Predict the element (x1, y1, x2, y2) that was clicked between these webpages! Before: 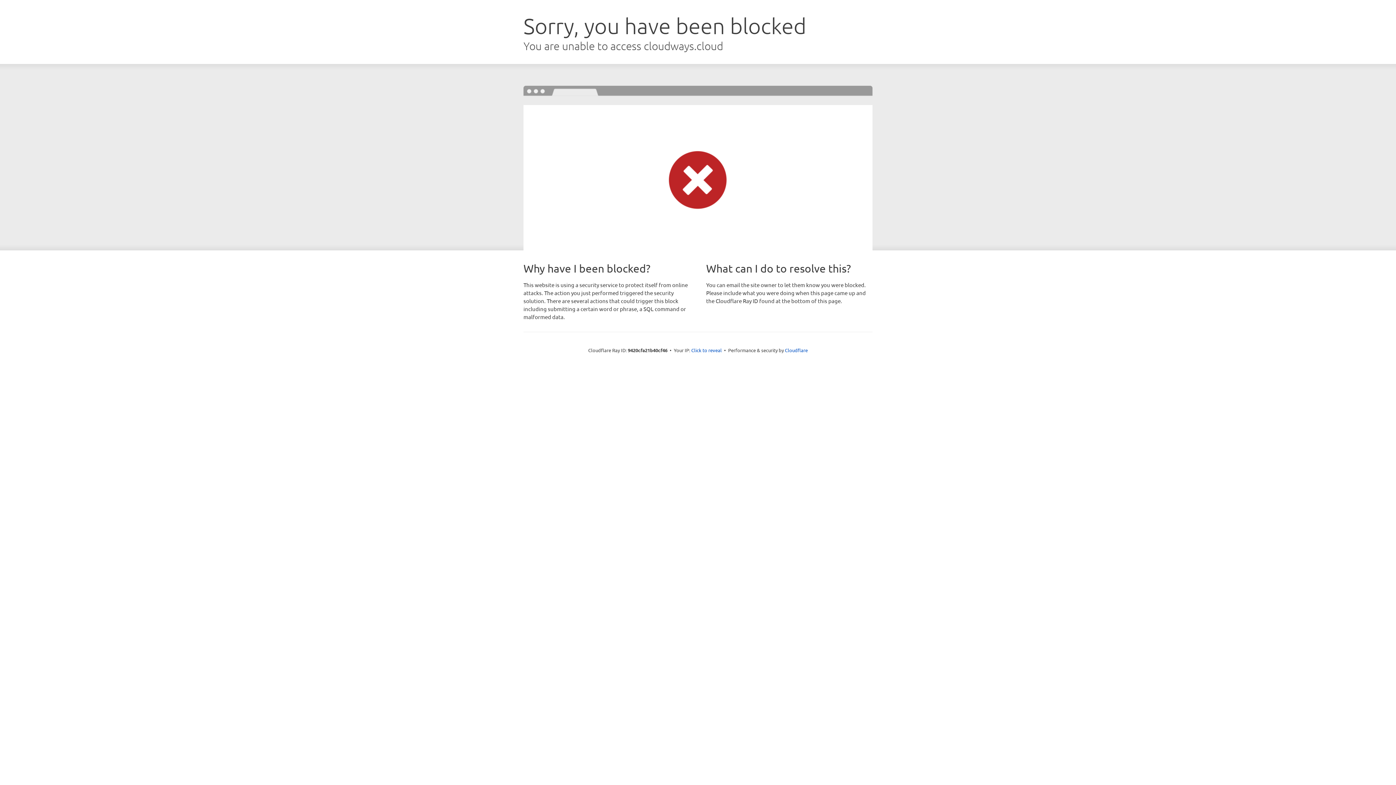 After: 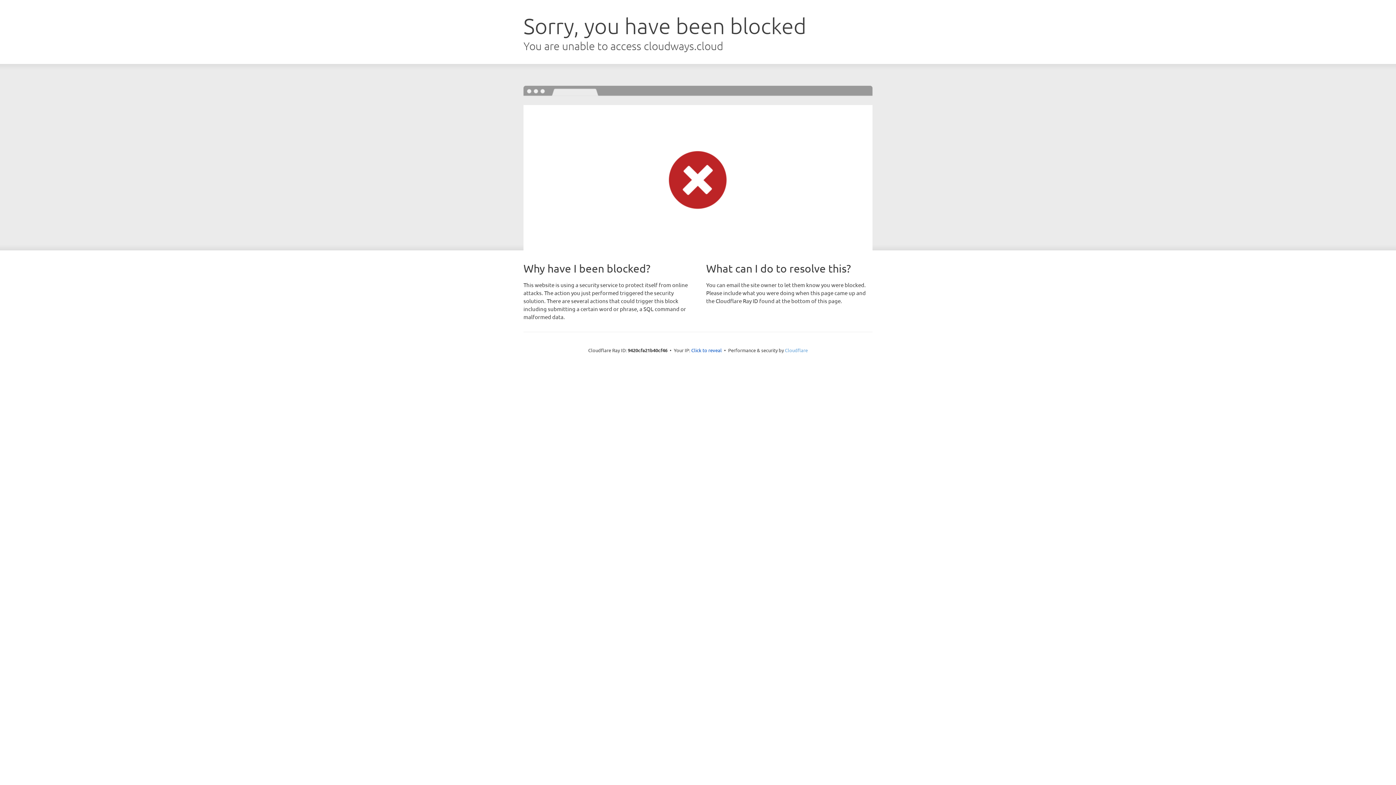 Action: bbox: (785, 347, 808, 353) label: Cloudflare